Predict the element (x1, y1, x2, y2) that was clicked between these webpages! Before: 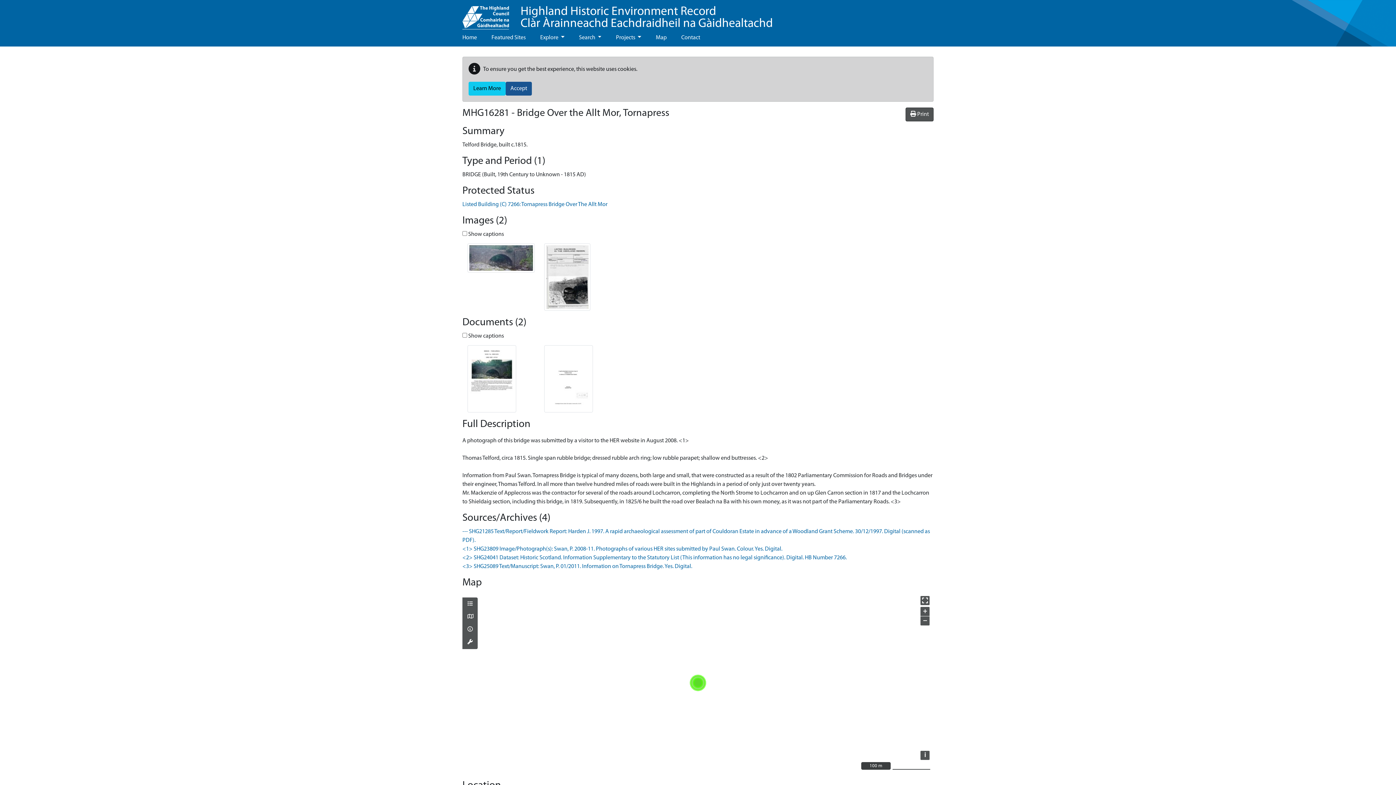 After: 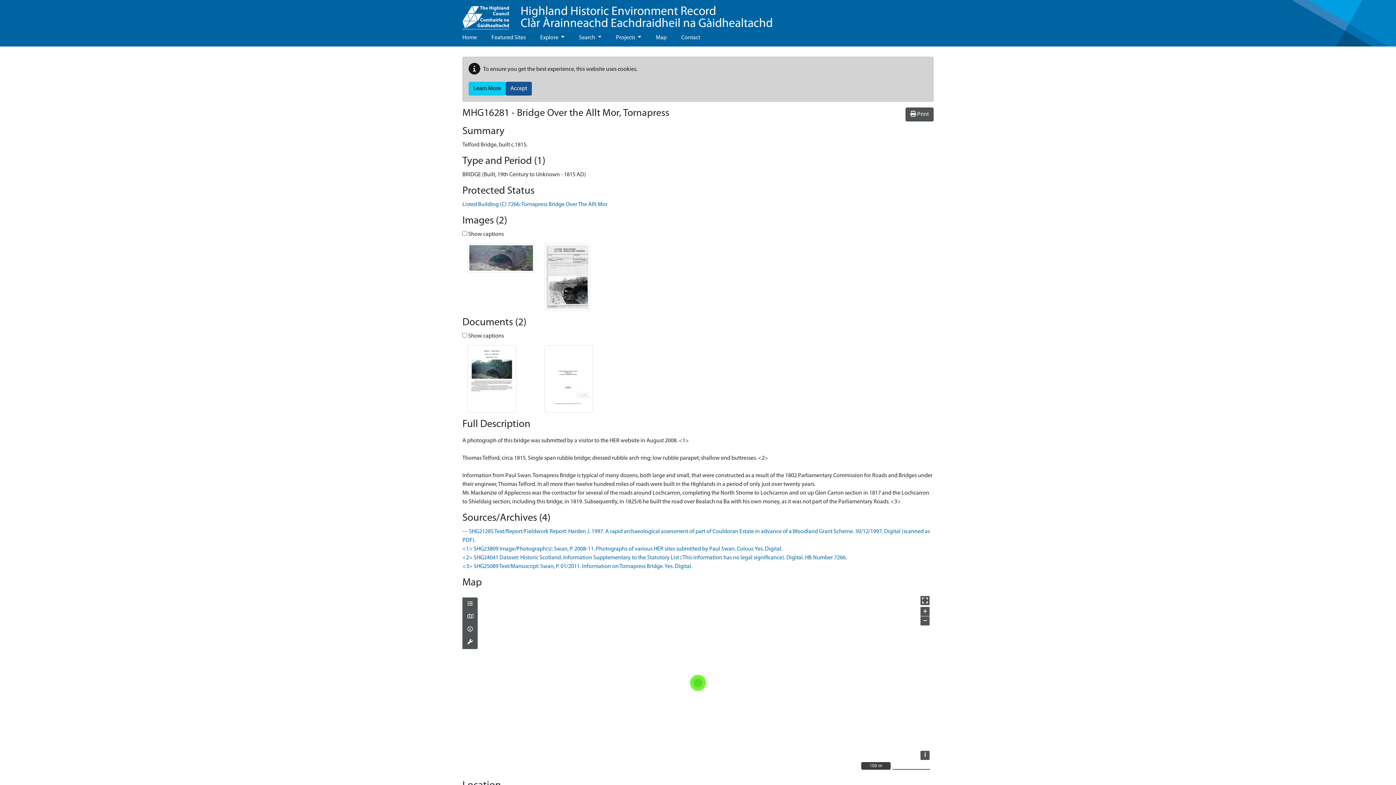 Action: bbox: (544, 375, 593, 381)